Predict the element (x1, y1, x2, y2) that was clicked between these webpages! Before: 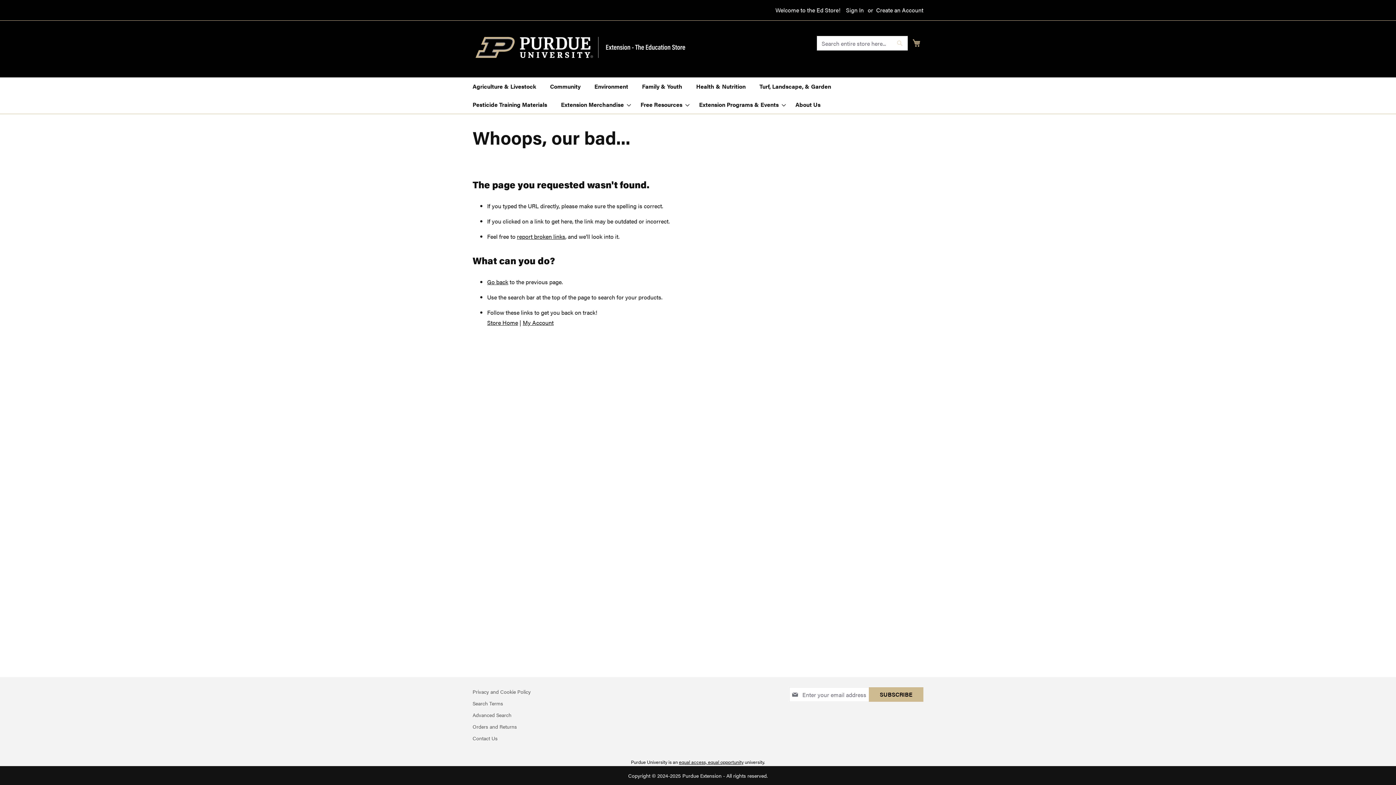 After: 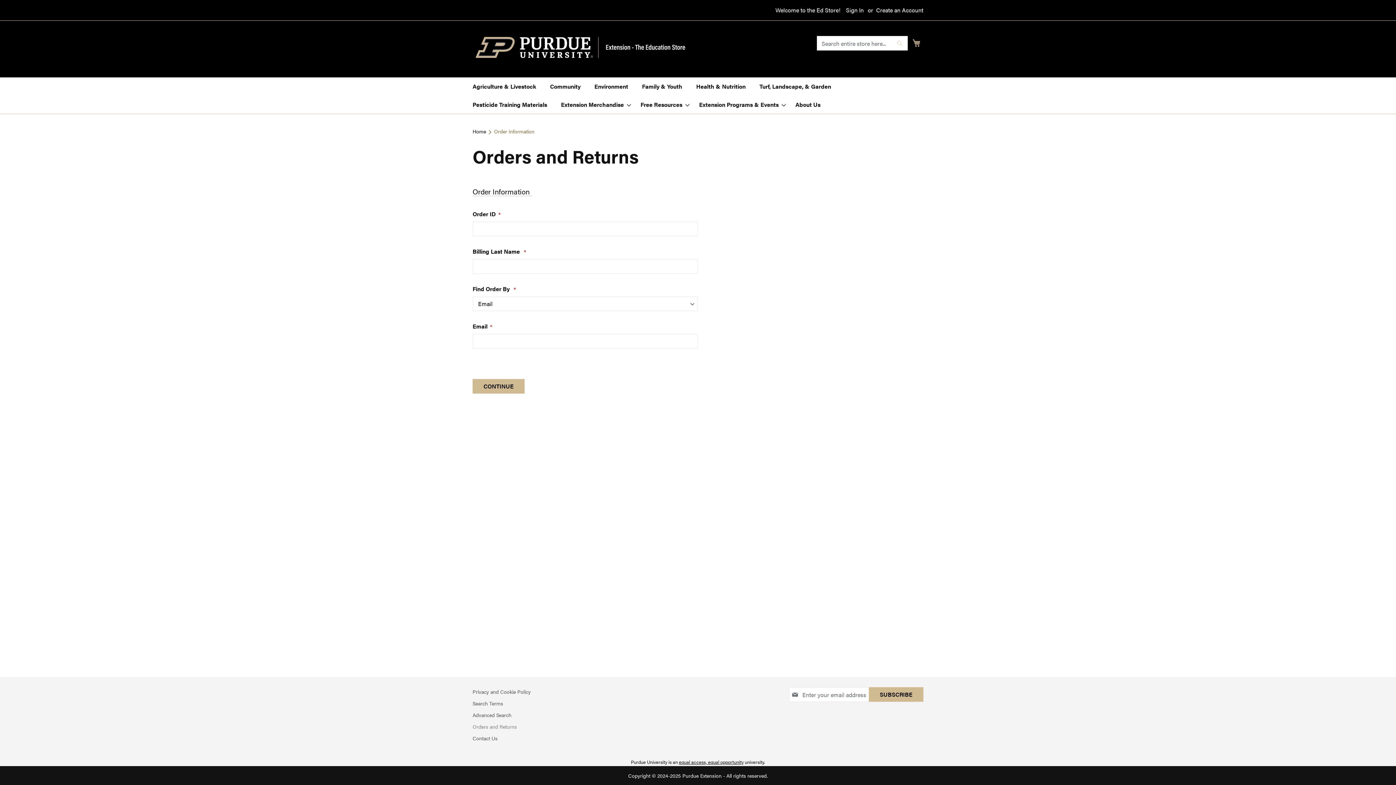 Action: label: Orders and Returns bbox: (472, 718, 517, 735)